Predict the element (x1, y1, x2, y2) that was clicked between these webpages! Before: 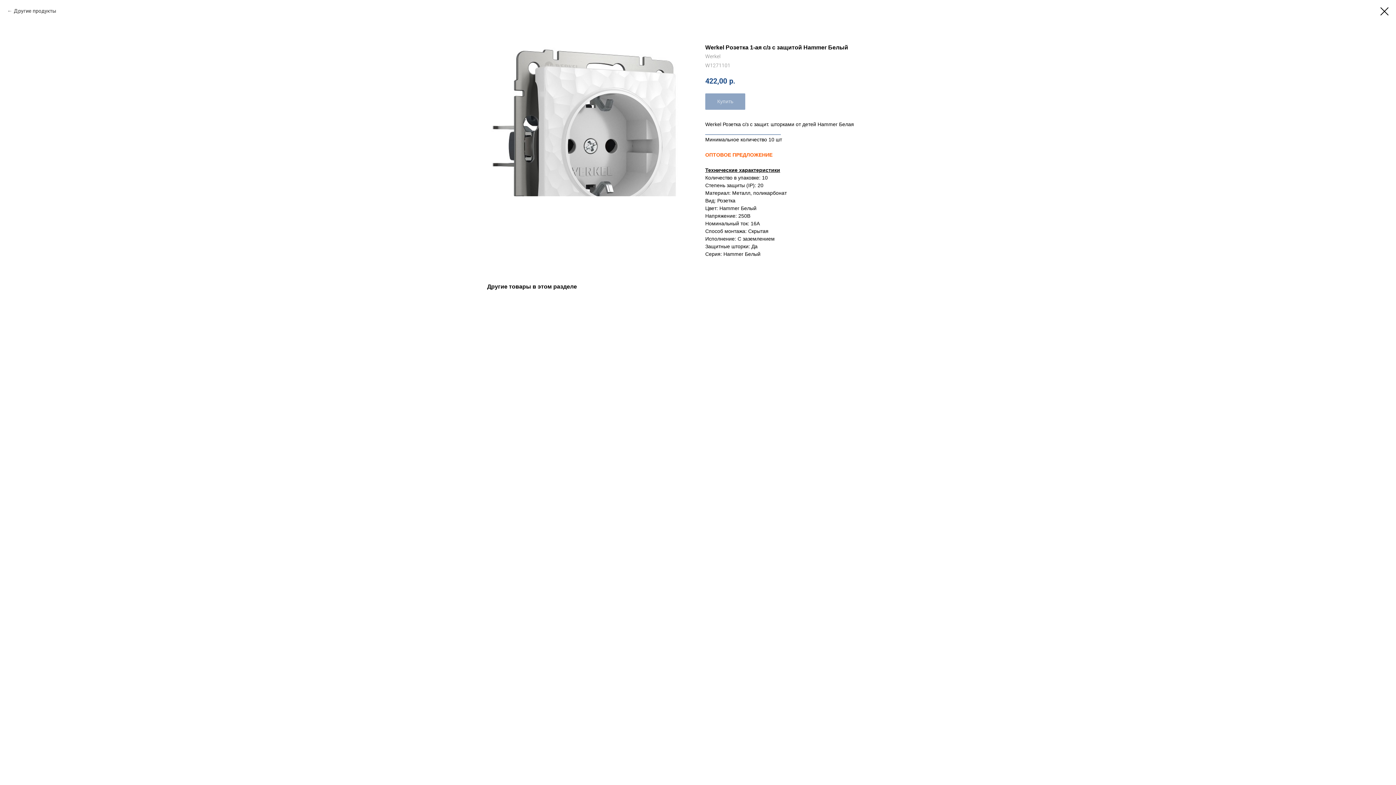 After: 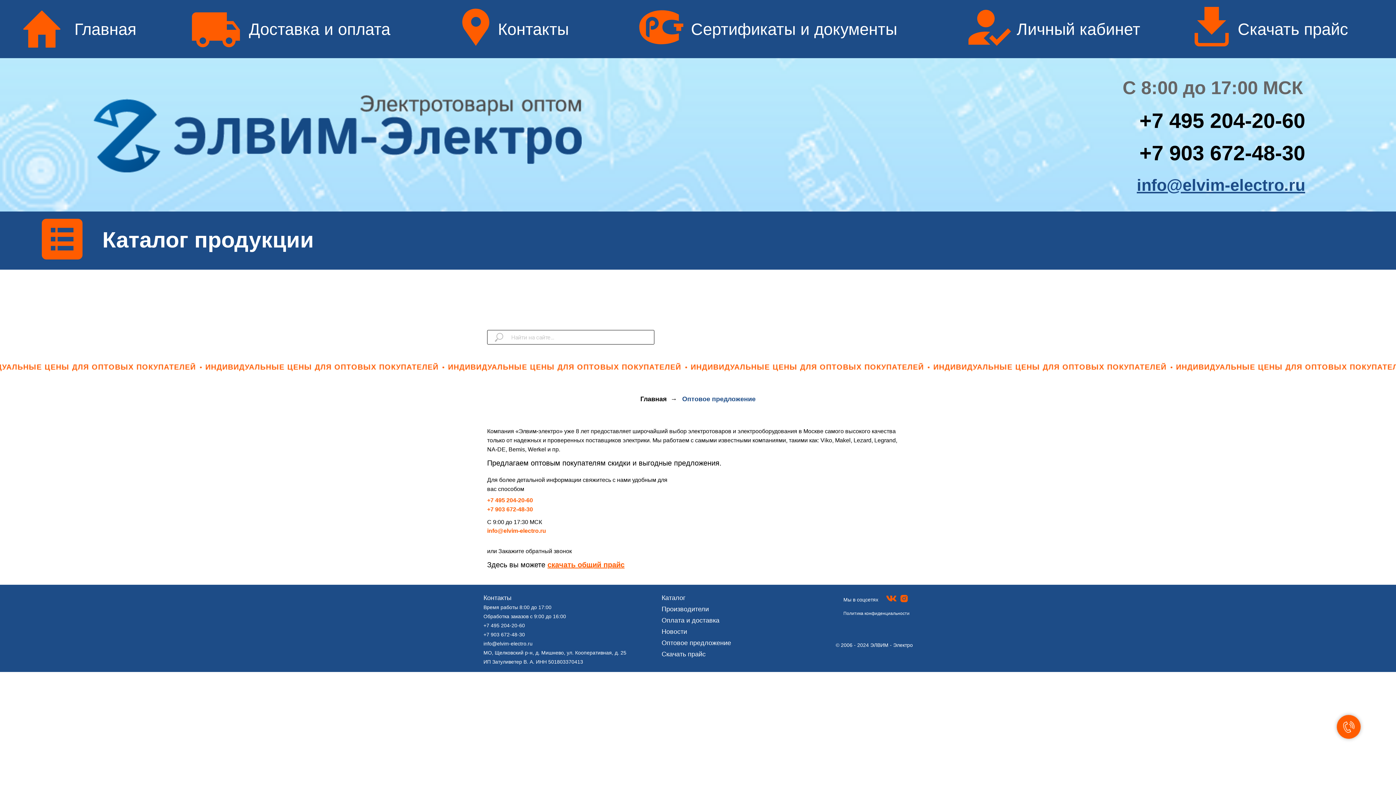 Action: label: ОПТОВОЕ ПРЕДЛОЖЕНИЕ bbox: (705, 152, 772, 157)